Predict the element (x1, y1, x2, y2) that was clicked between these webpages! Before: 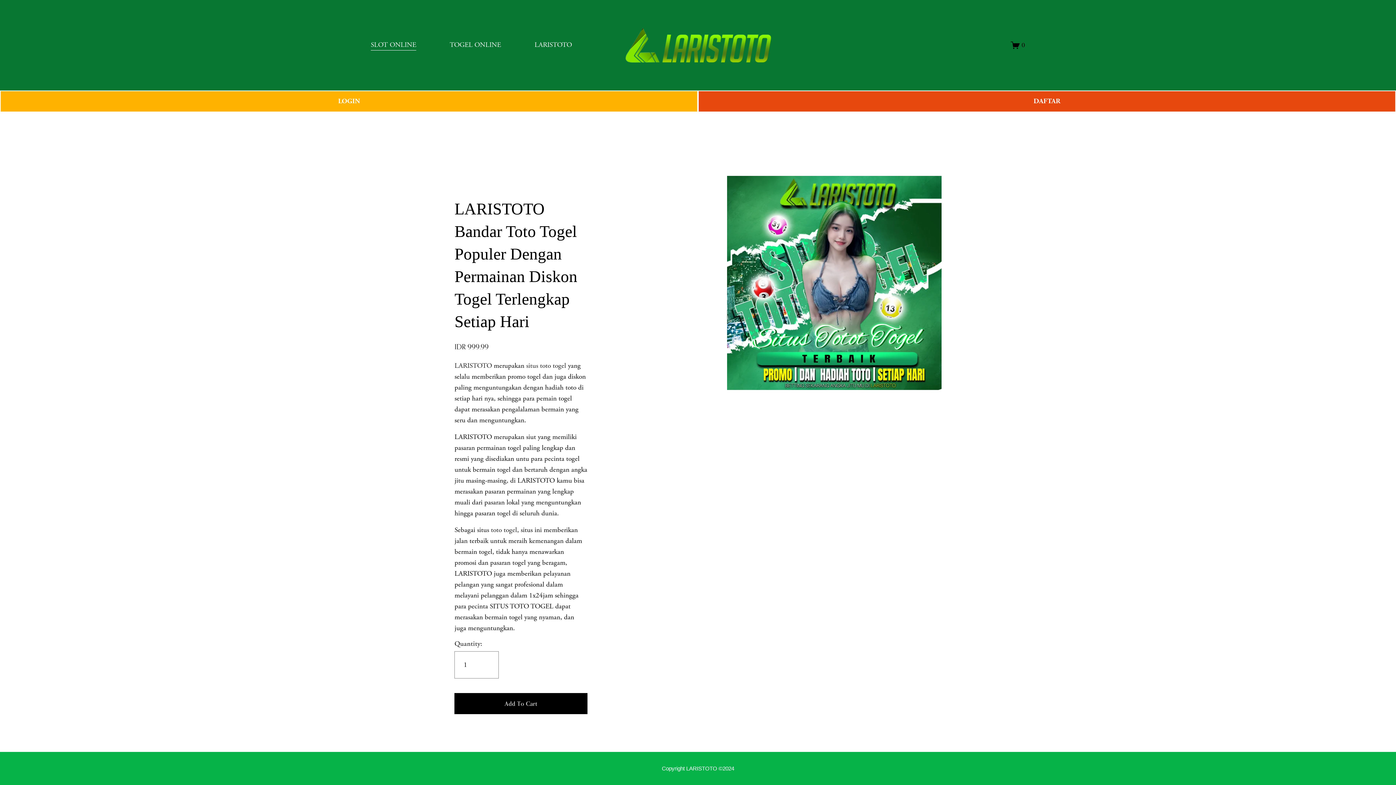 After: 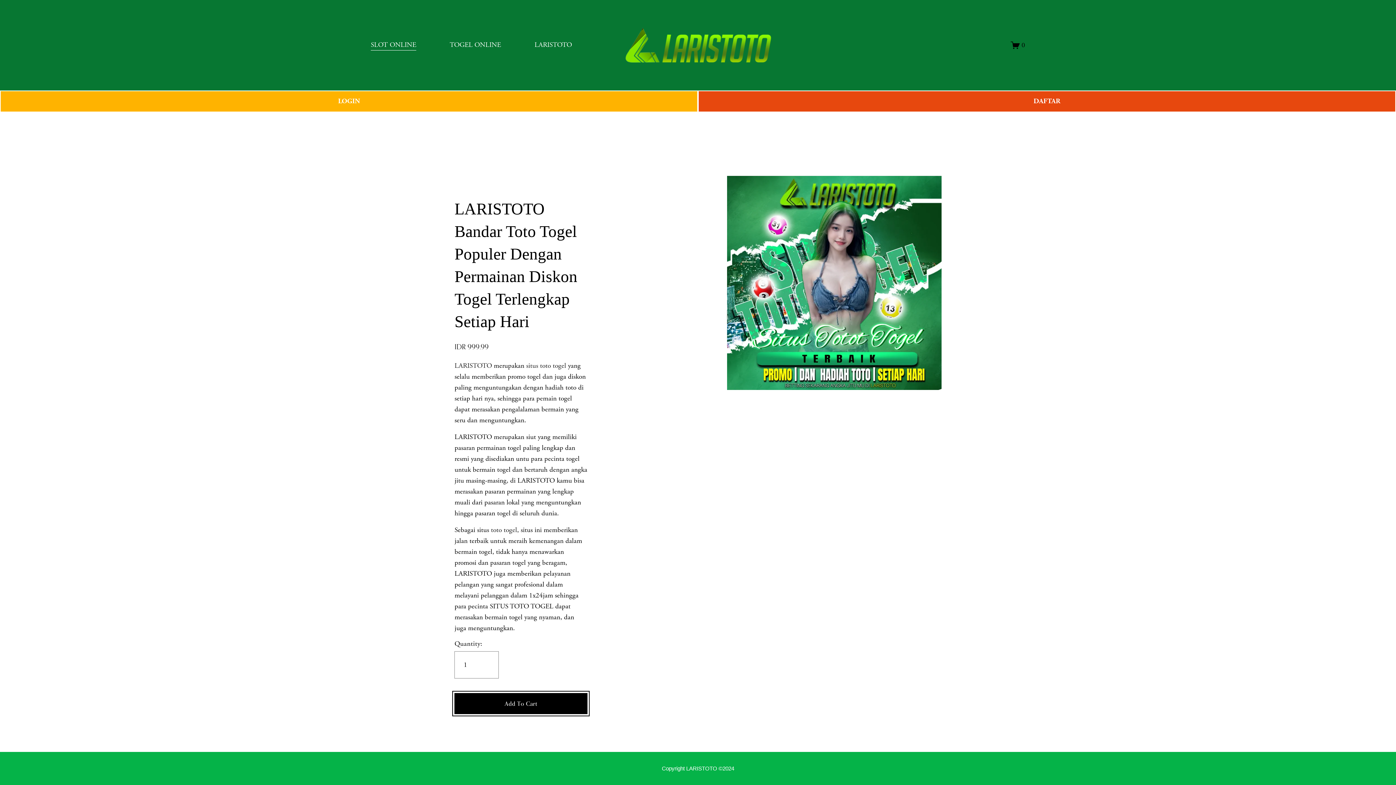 Action: label: Add To Cart bbox: (454, 699, 587, 708)